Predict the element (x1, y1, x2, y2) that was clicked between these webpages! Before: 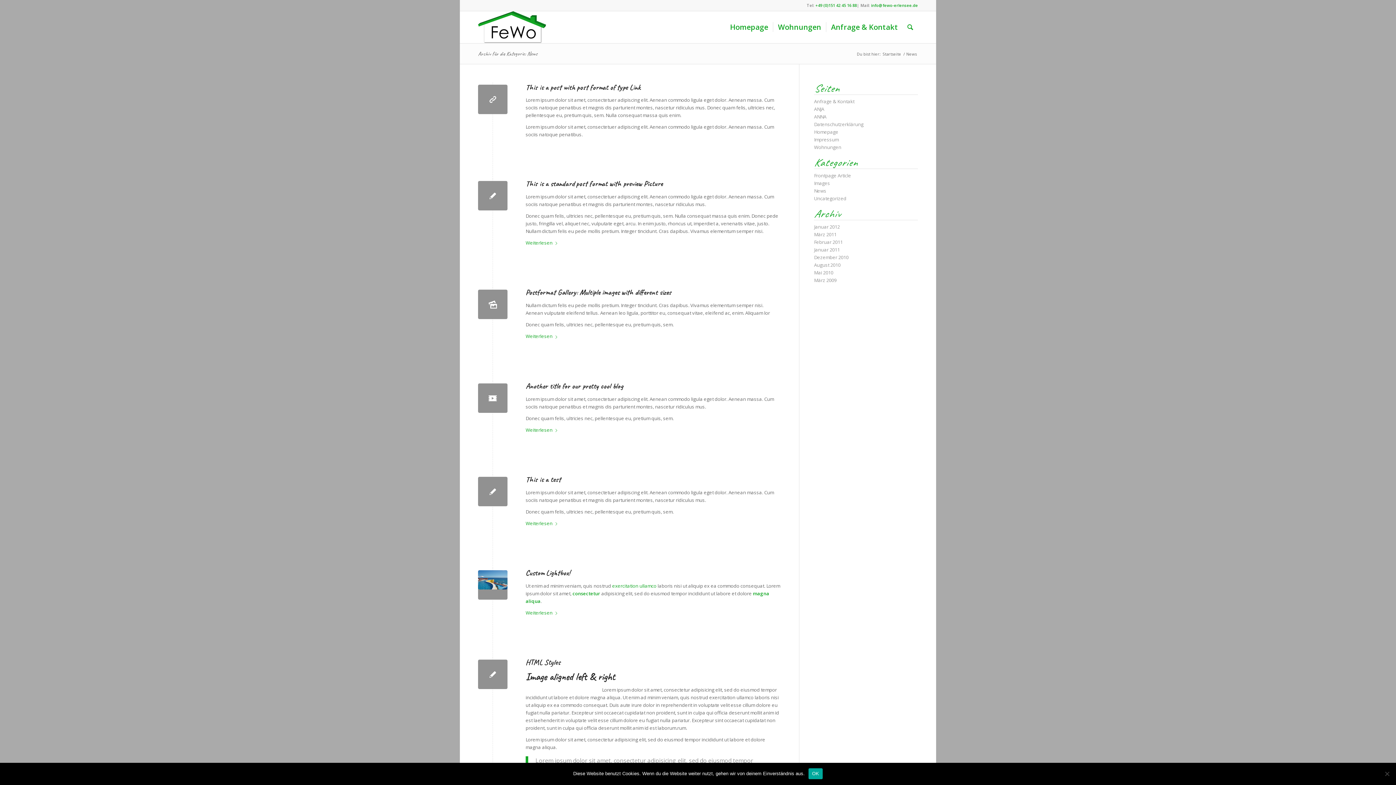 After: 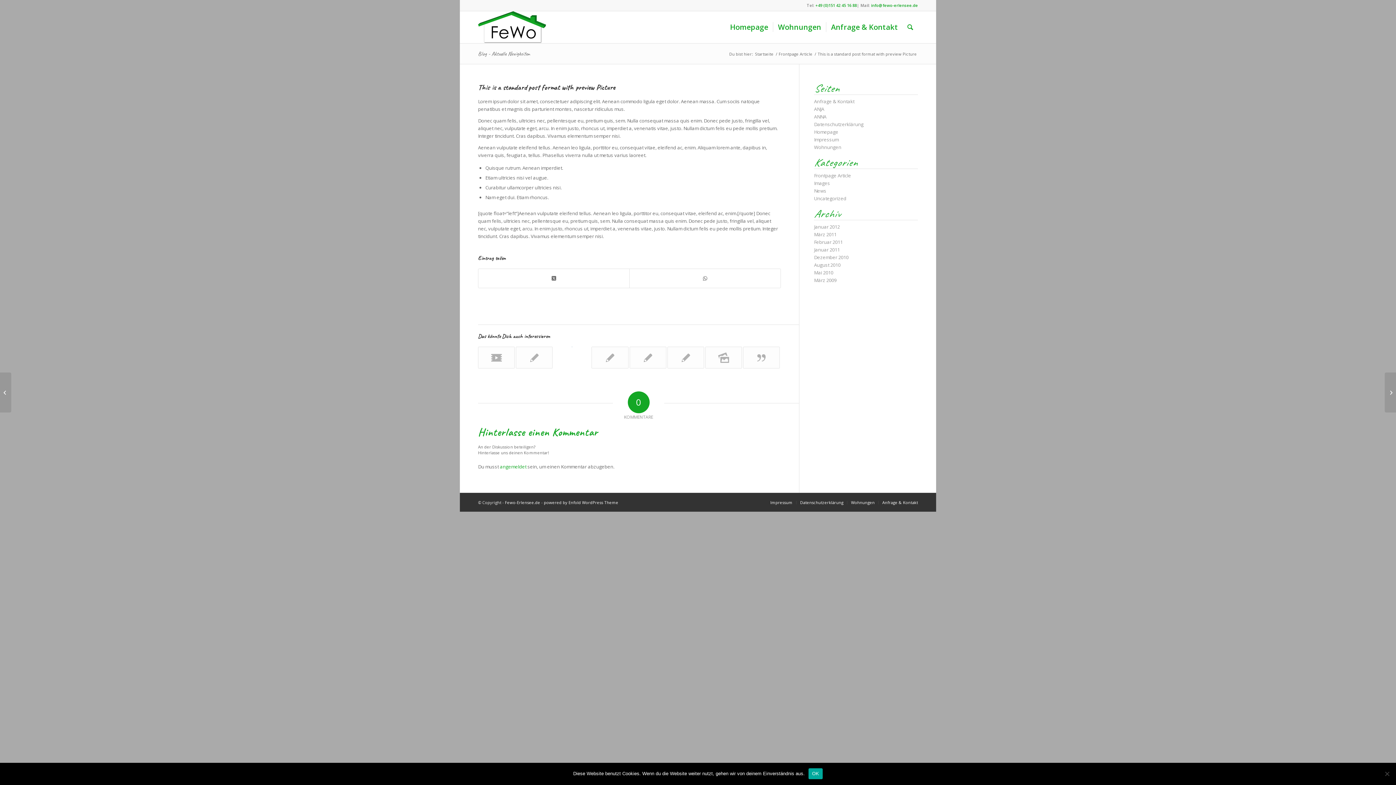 Action: label: Weiterlesen bbox: (525, 239, 560, 247)